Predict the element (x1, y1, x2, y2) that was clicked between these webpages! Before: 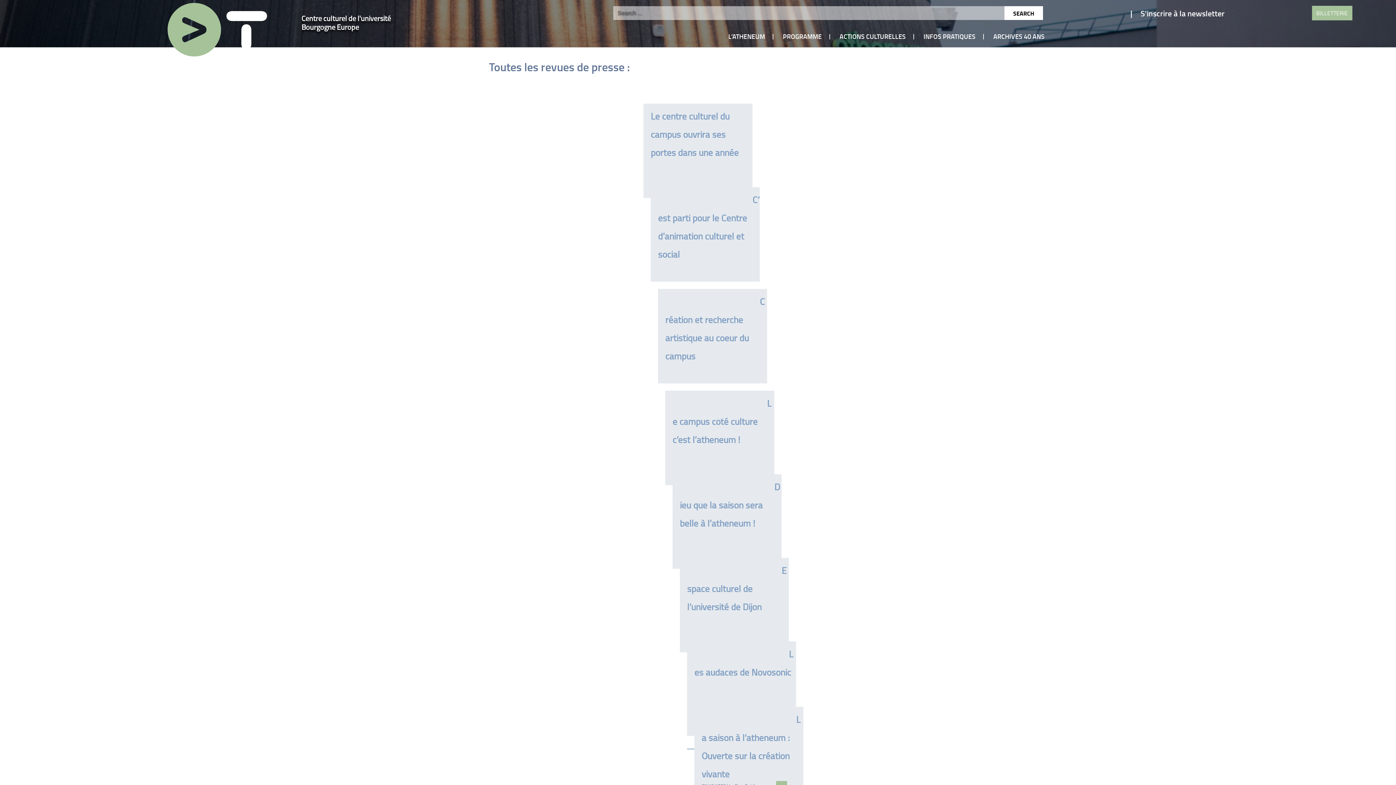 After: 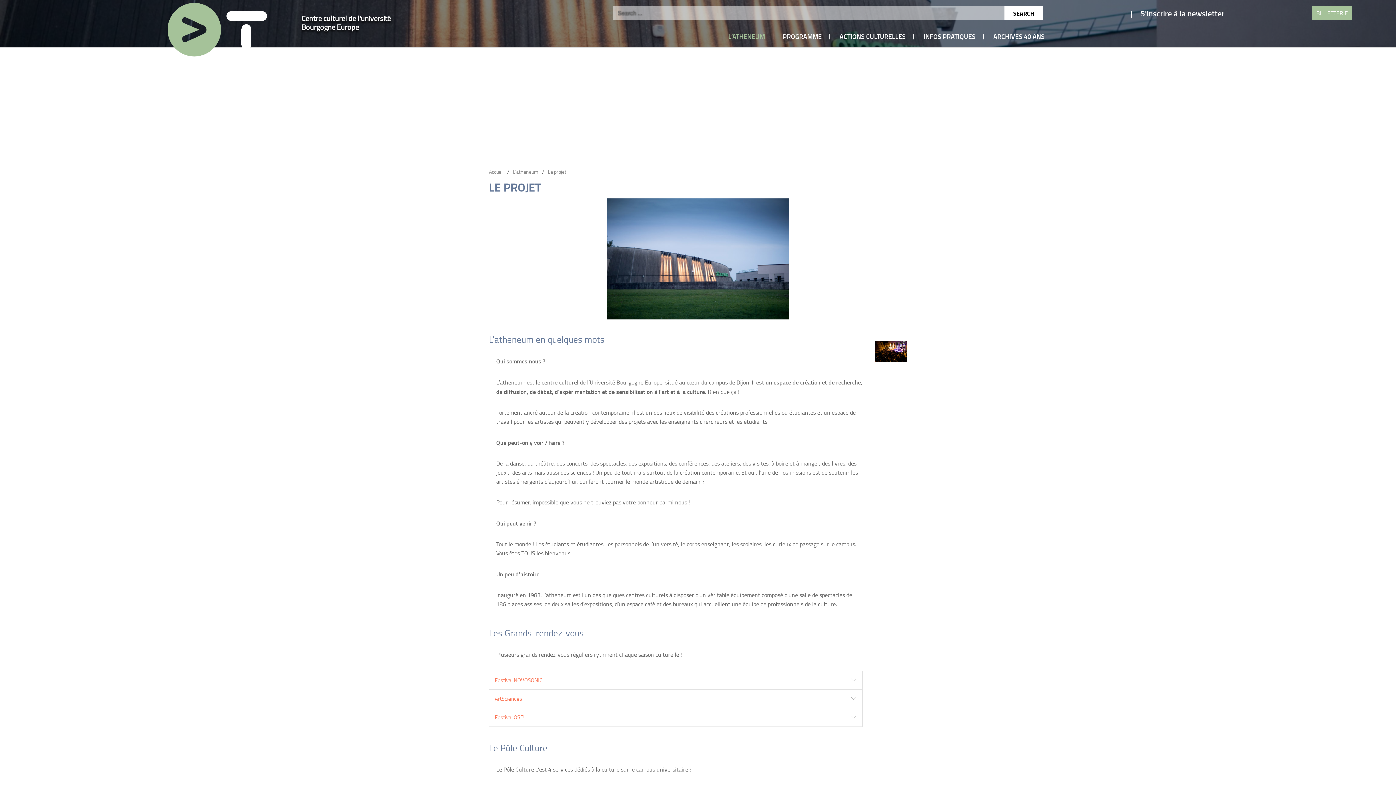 Action: label: L’ATHENEUM bbox: (728, 25, 773, 47)